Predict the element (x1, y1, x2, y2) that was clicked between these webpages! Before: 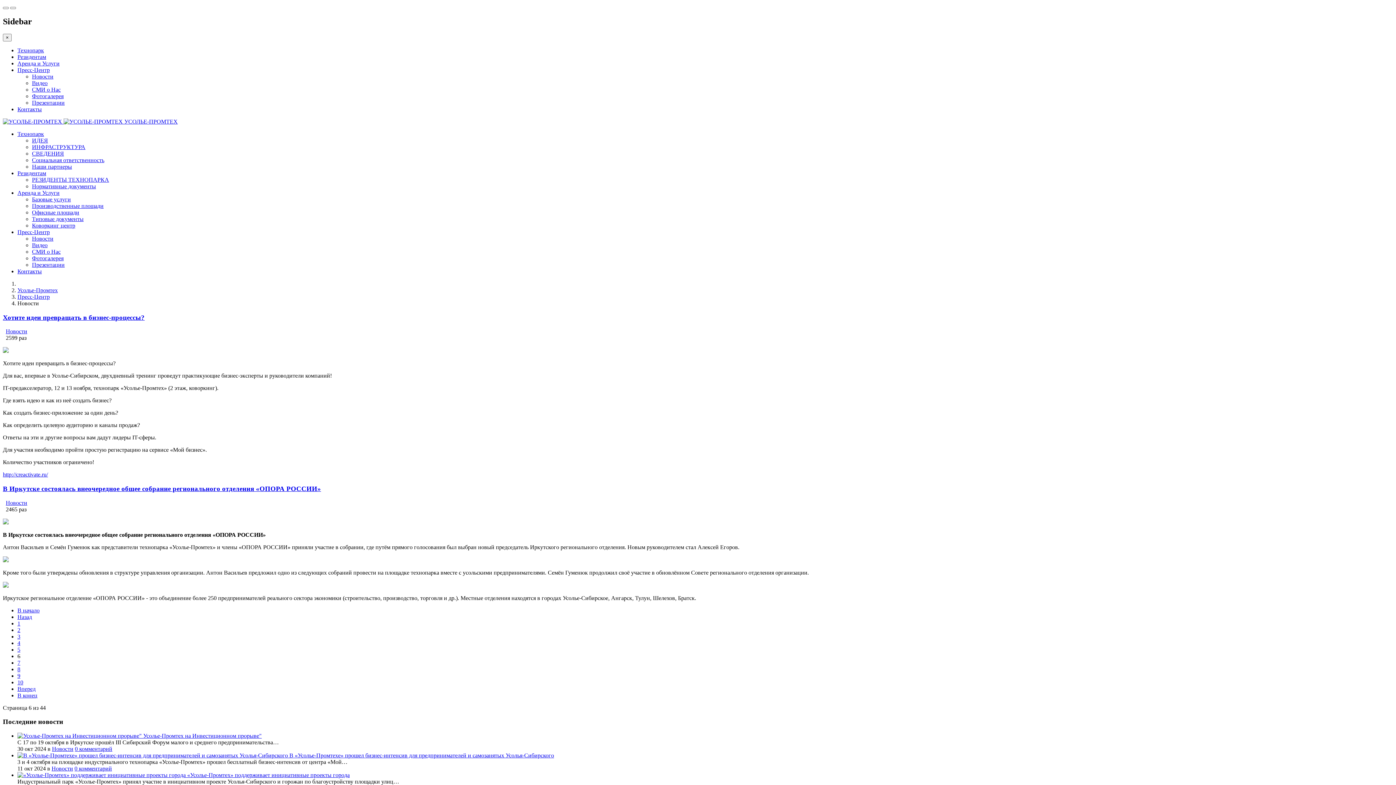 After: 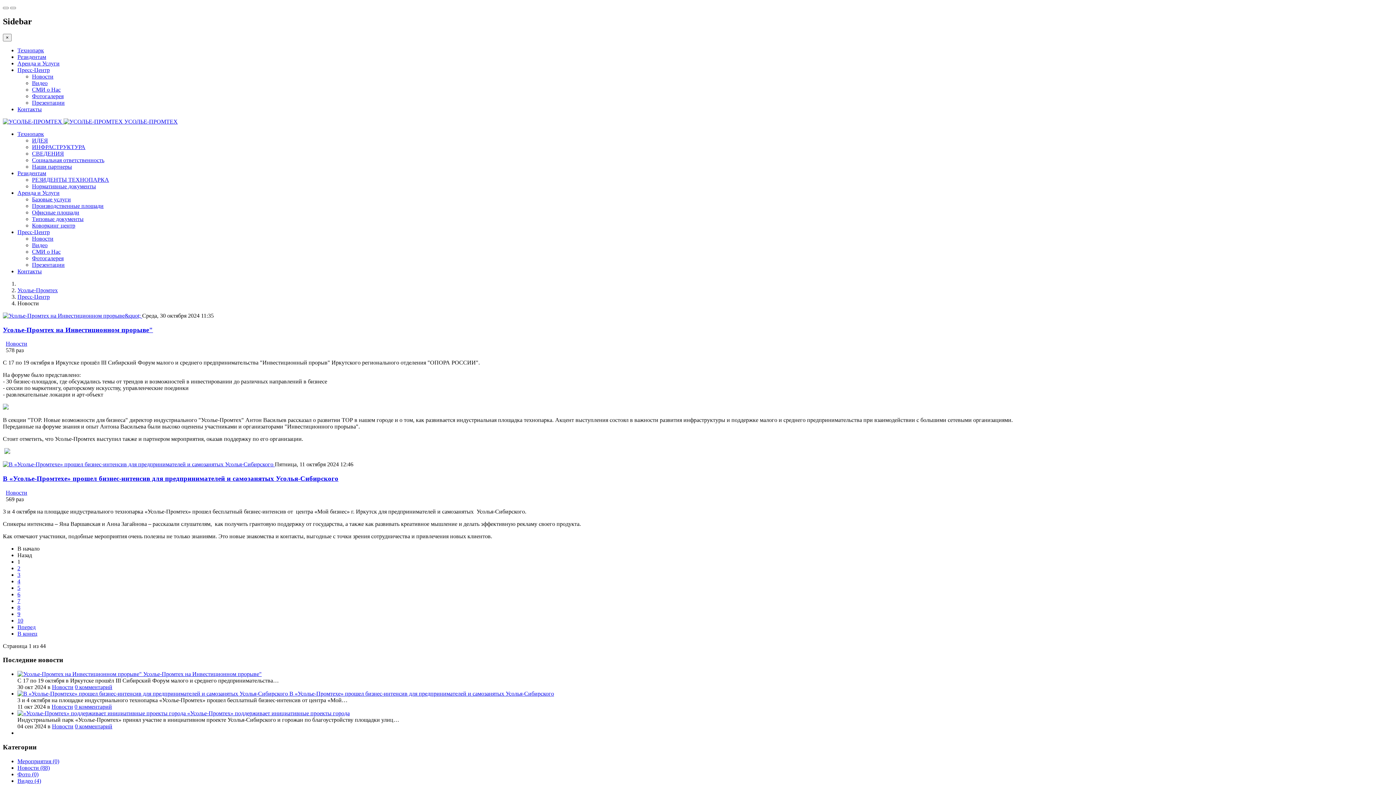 Action: bbox: (17, 66, 49, 73) label: Пресс-Центр